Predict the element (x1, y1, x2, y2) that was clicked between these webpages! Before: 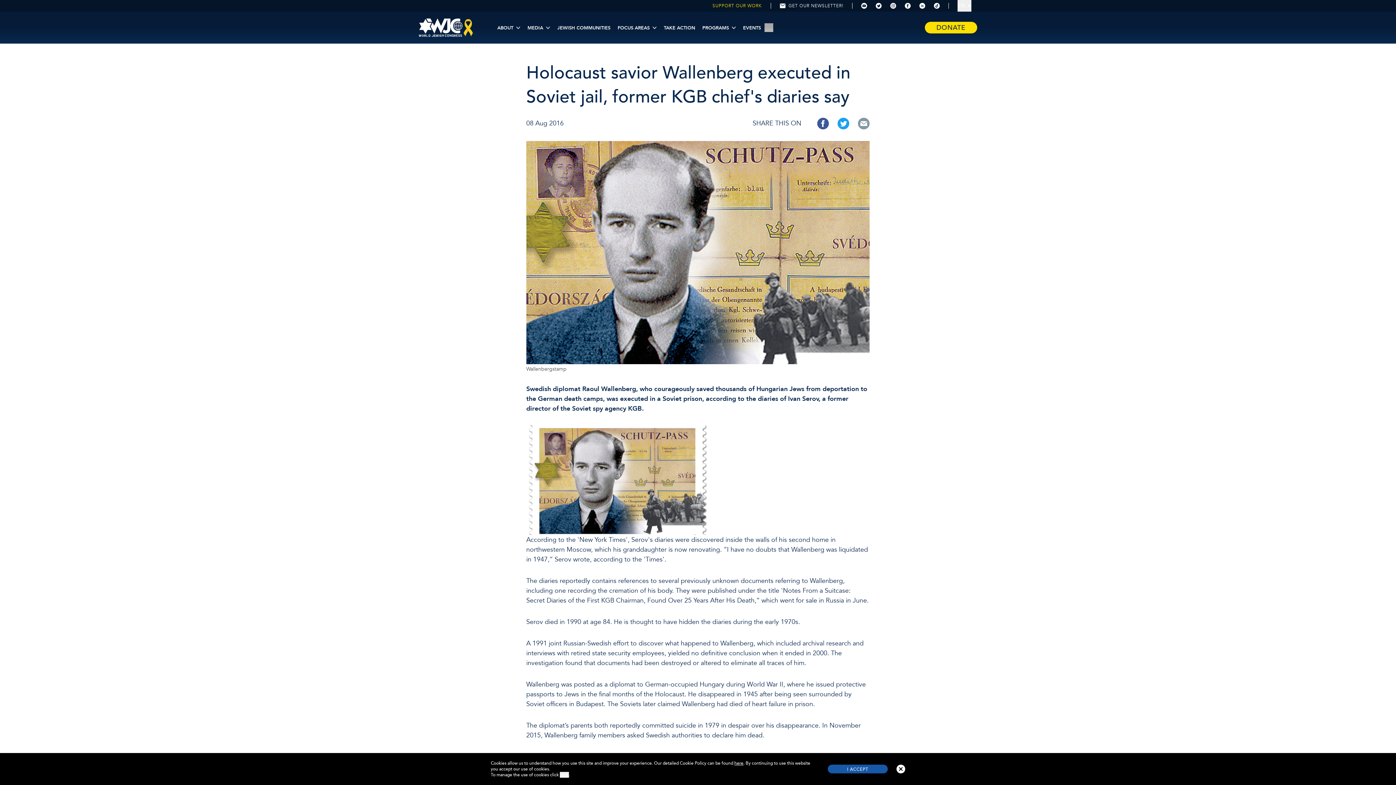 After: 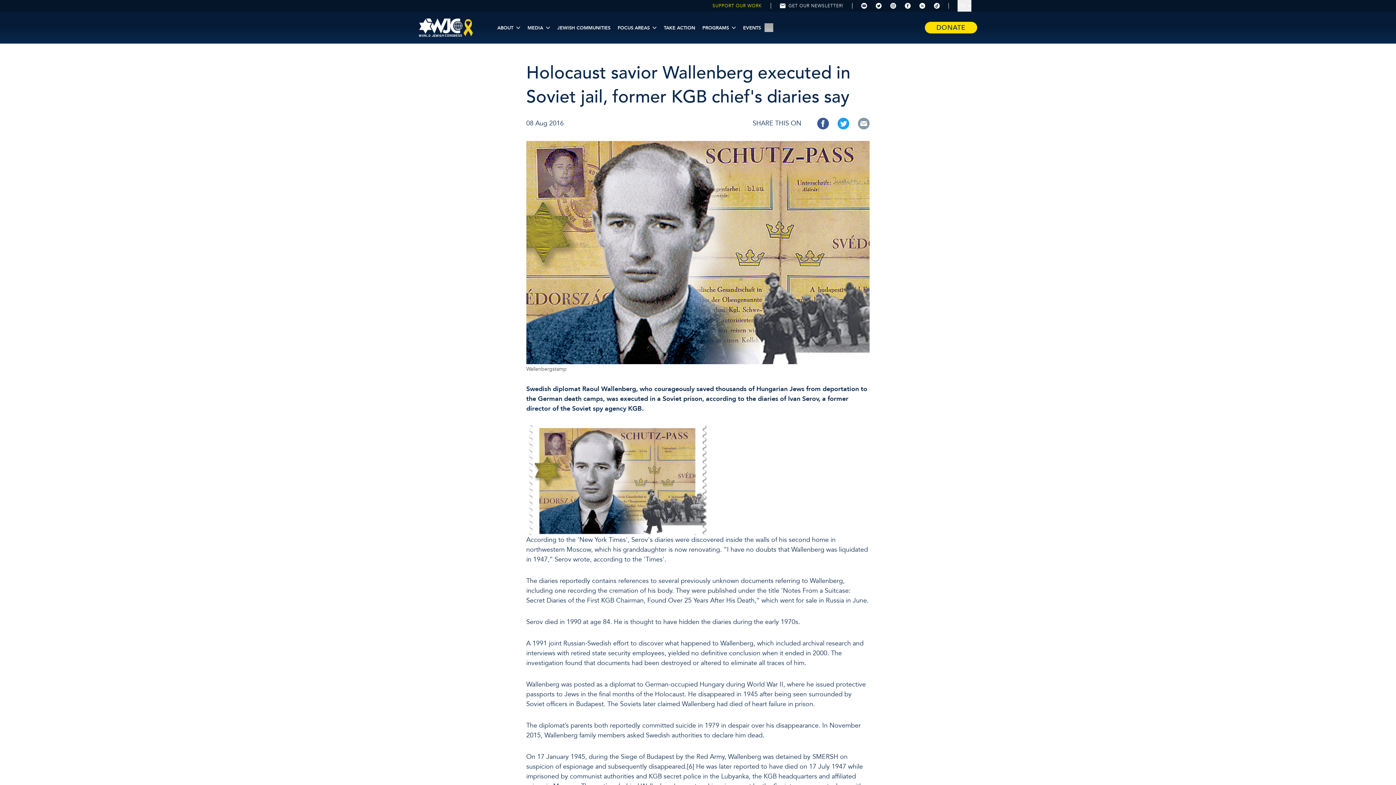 Action: label: I ACCEPT bbox: (828, 765, 888, 773)